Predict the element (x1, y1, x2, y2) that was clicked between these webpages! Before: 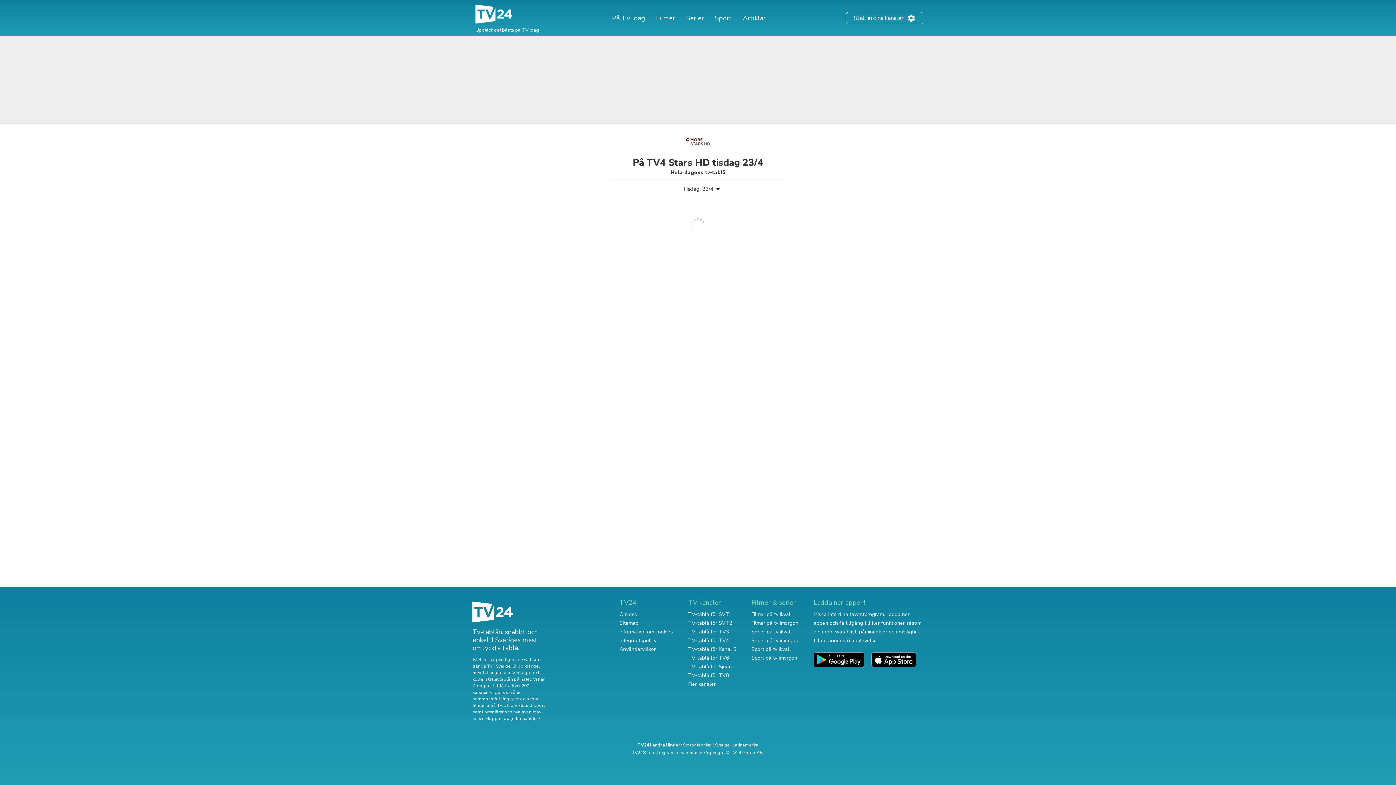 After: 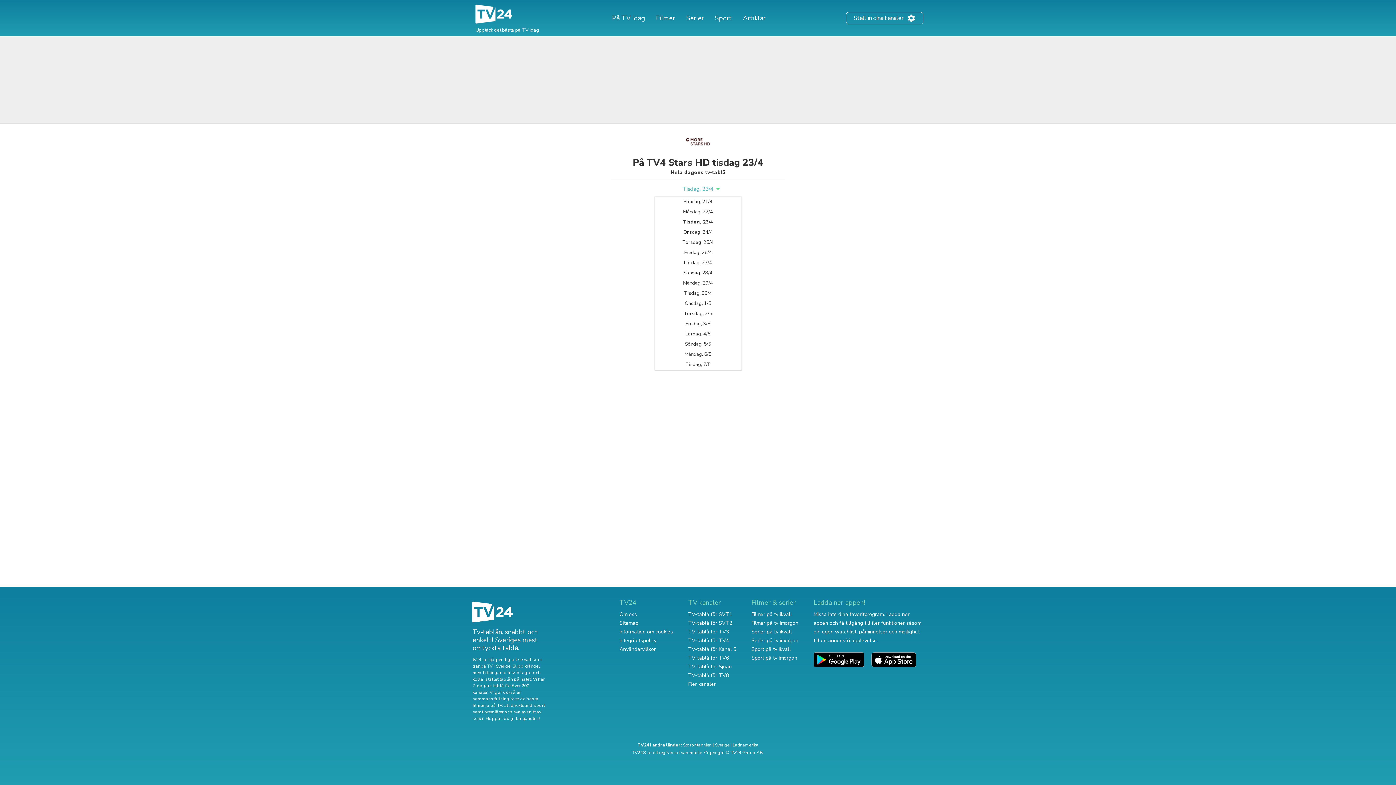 Action: label: Tisdag, 23/4 bbox: (674, 185, 722, 192)